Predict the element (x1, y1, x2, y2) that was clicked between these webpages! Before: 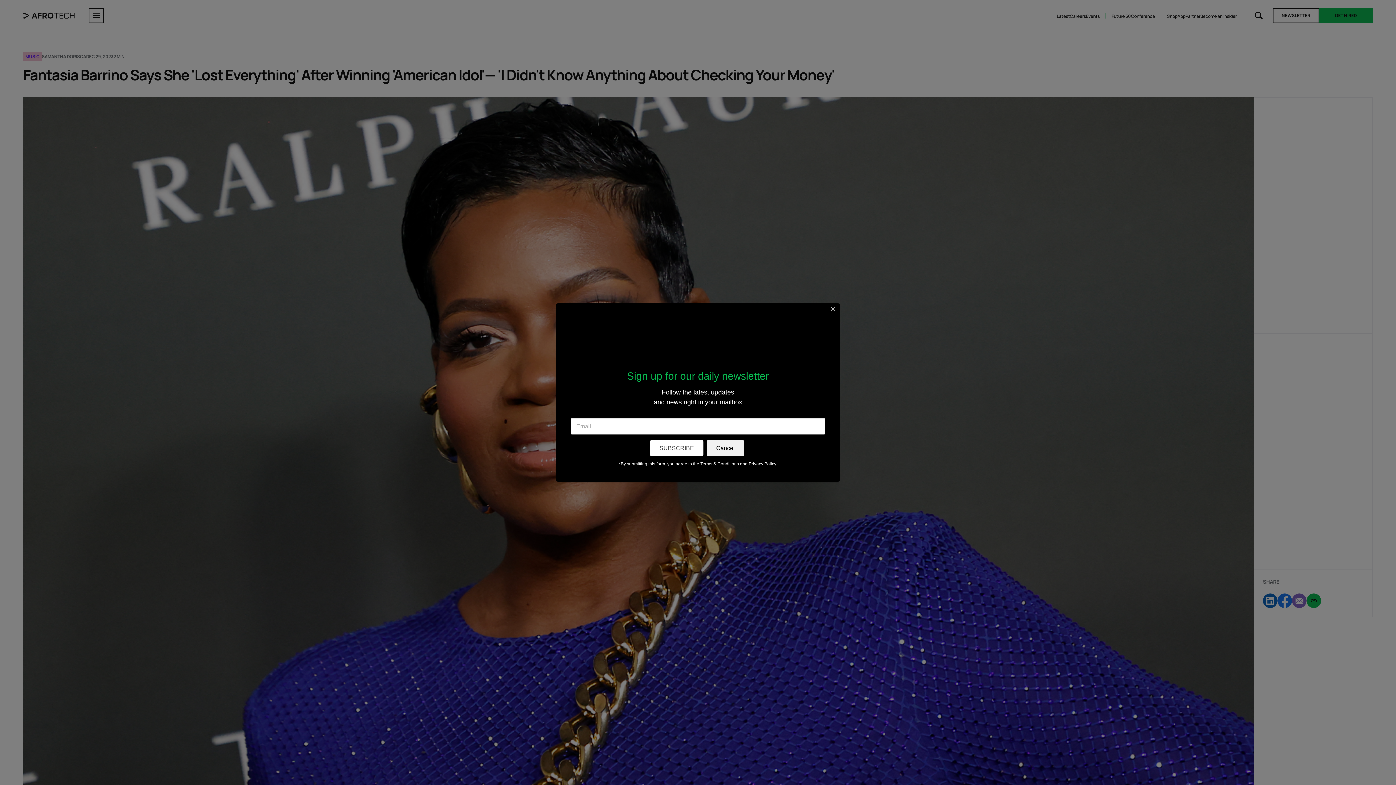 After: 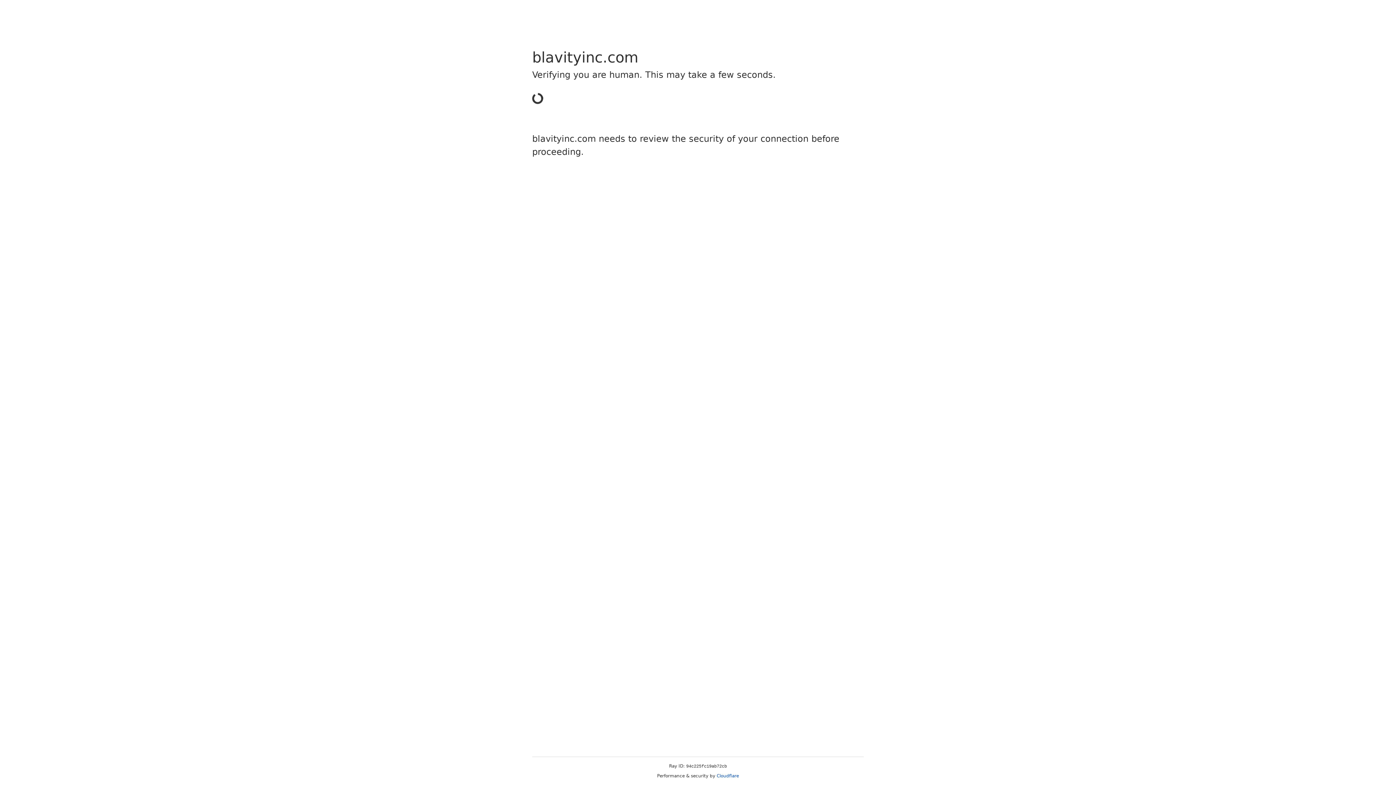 Action: label: Terms & Conditions bbox: (700, 461, 739, 466)